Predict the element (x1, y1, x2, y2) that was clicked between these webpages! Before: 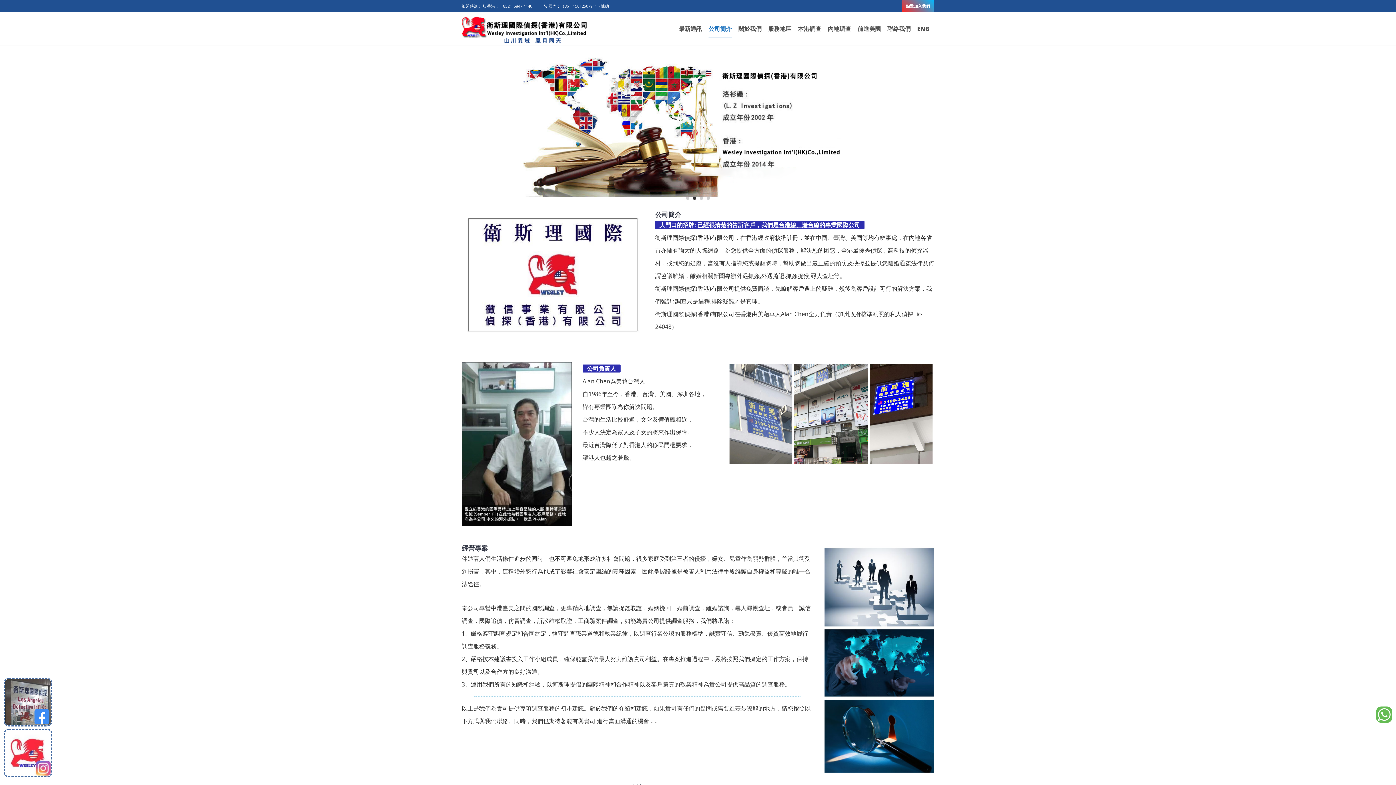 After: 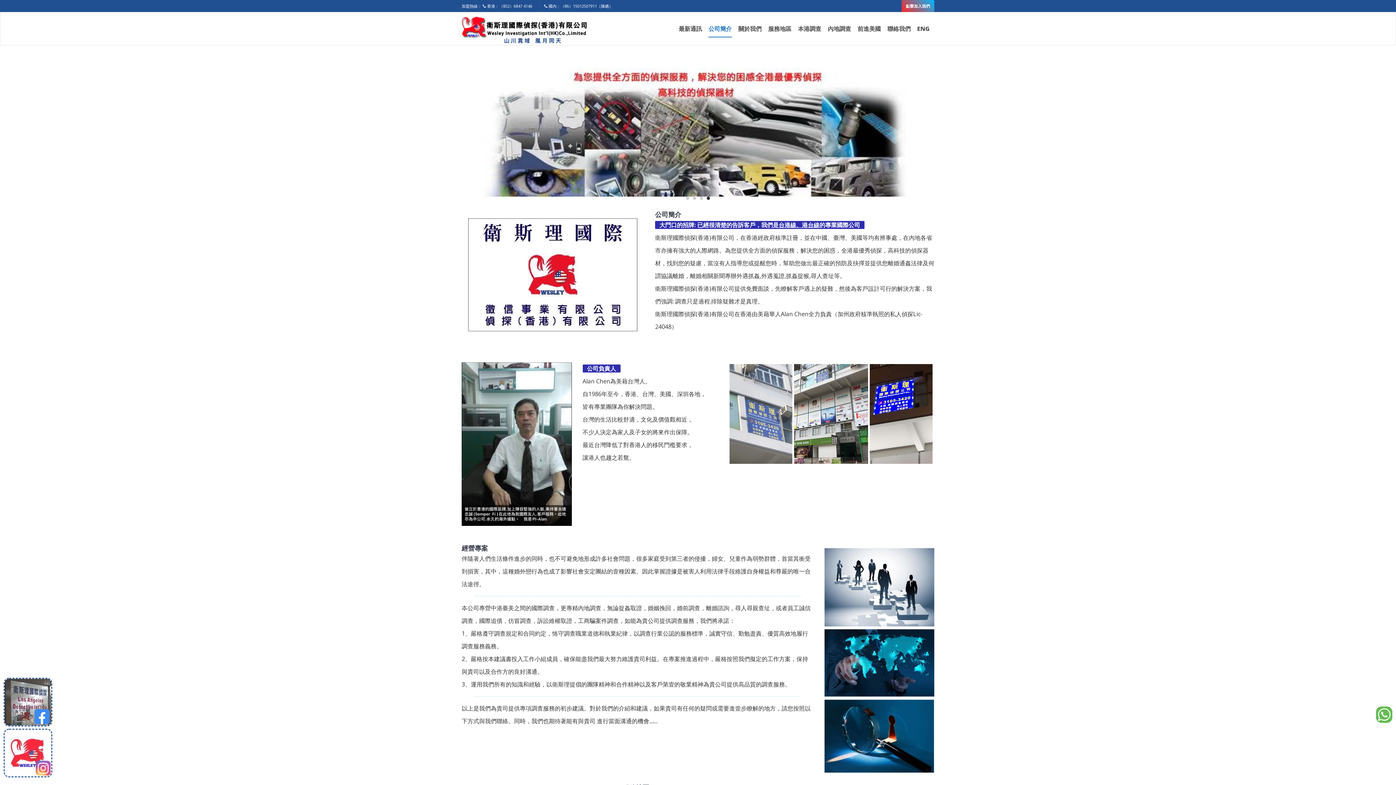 Action: bbox: (706, 196, 710, 200) label: 4